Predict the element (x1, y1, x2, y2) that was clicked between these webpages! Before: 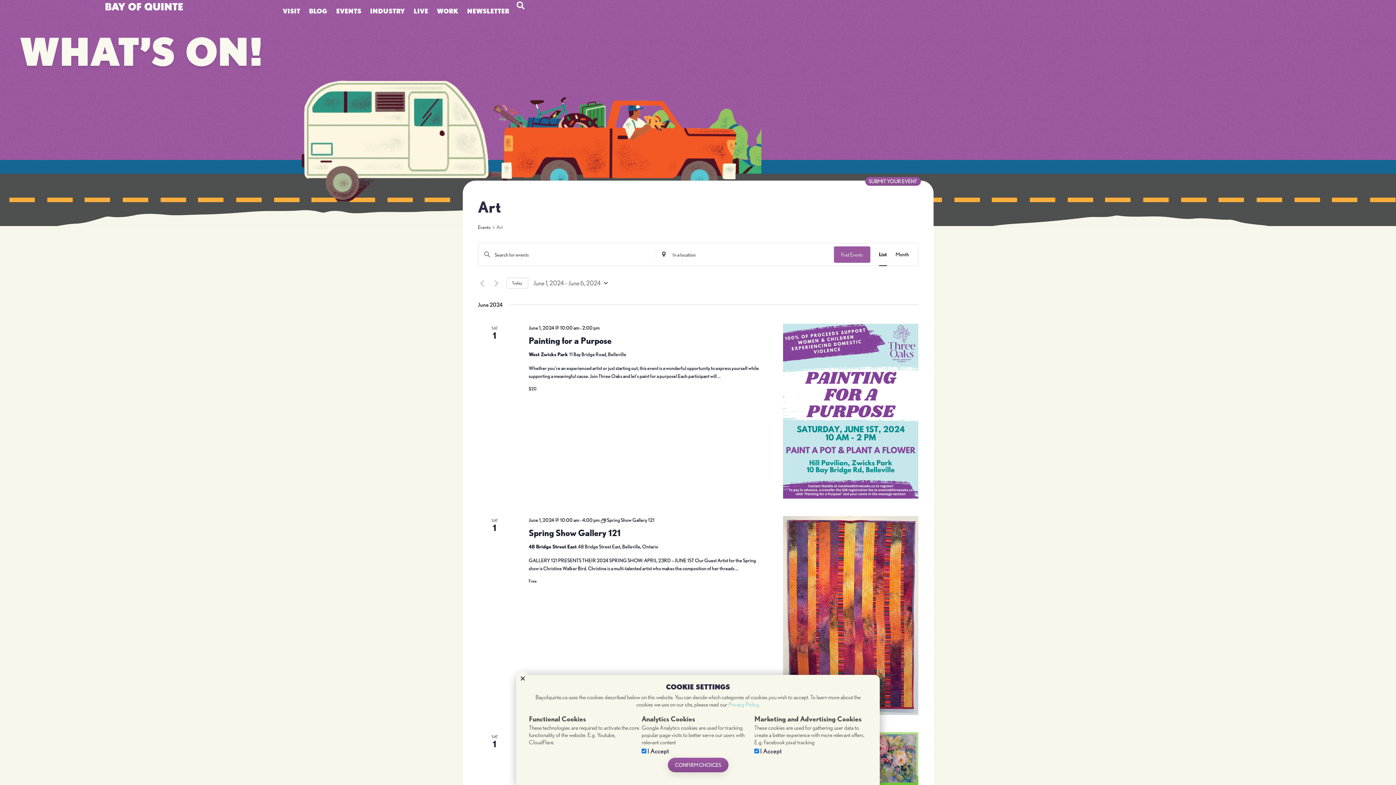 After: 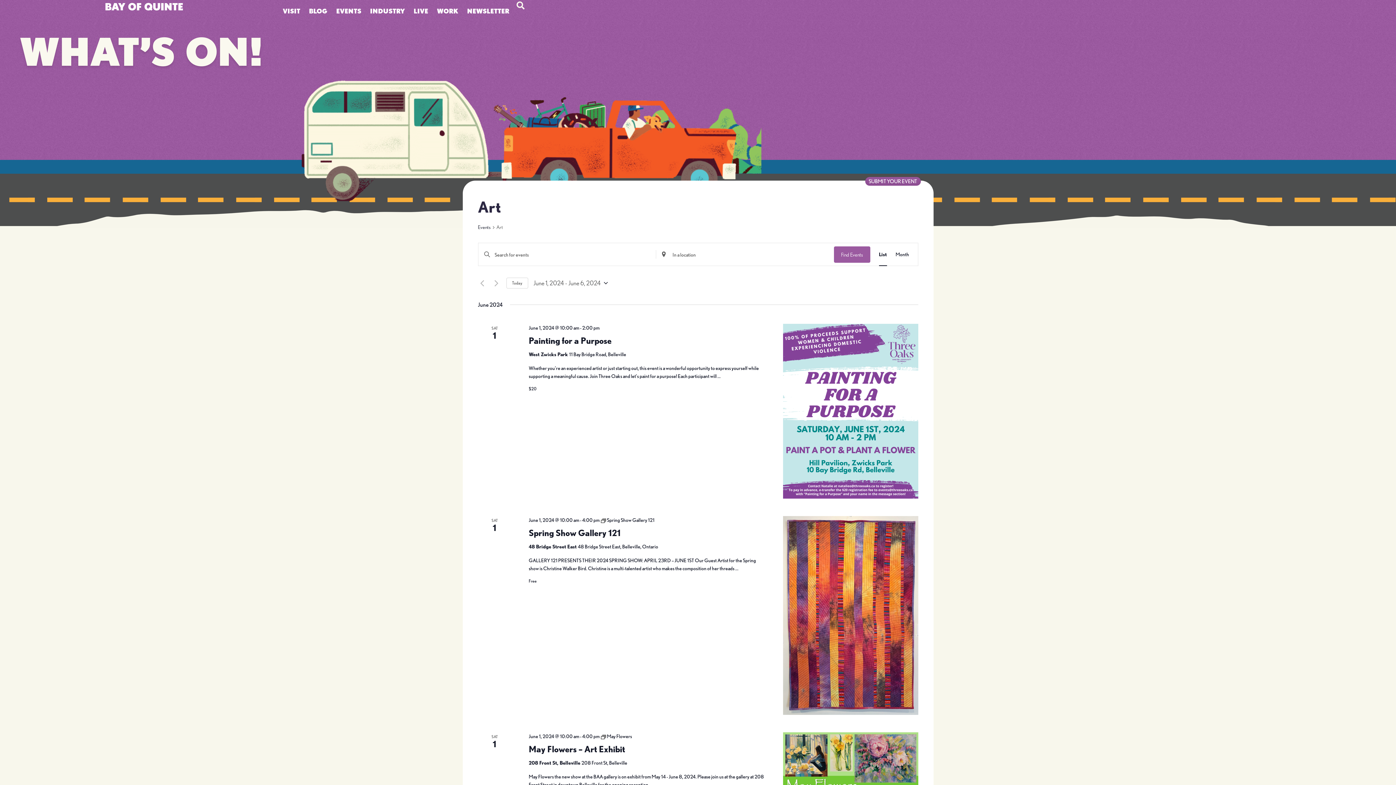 Action: bbox: (667, 758, 728, 772) label: CONFIRM CHOICES